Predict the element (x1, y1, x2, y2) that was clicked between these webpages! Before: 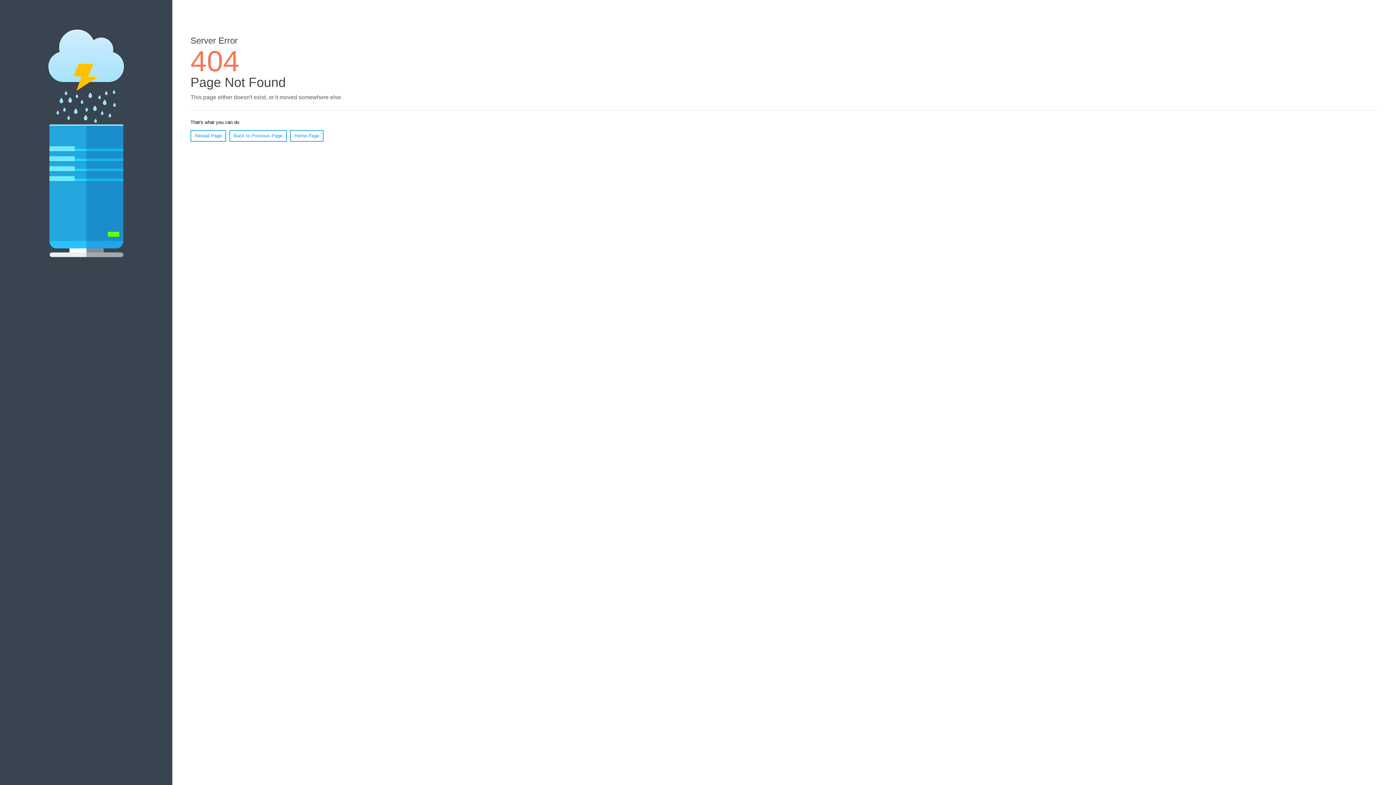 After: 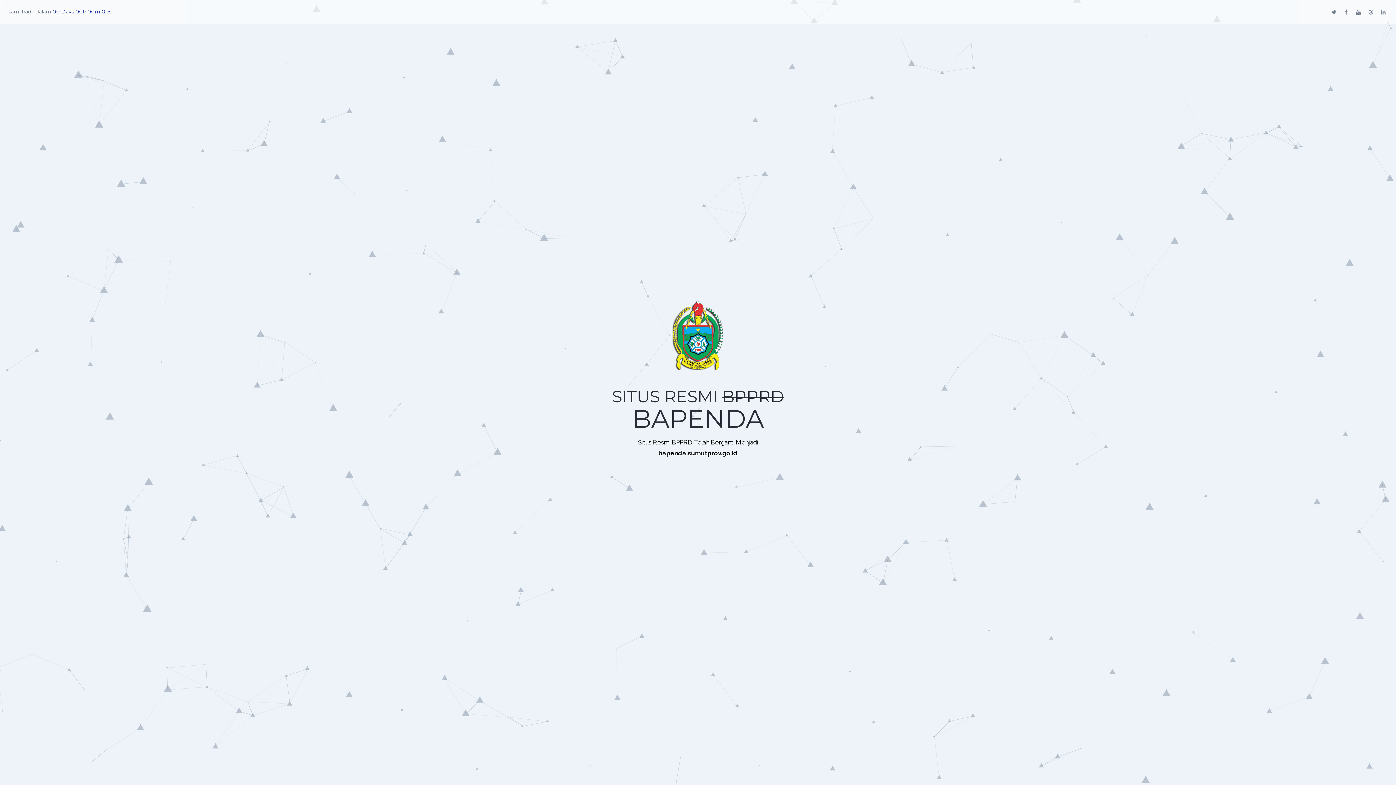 Action: bbox: (290, 130, 323, 141) label: Home Page